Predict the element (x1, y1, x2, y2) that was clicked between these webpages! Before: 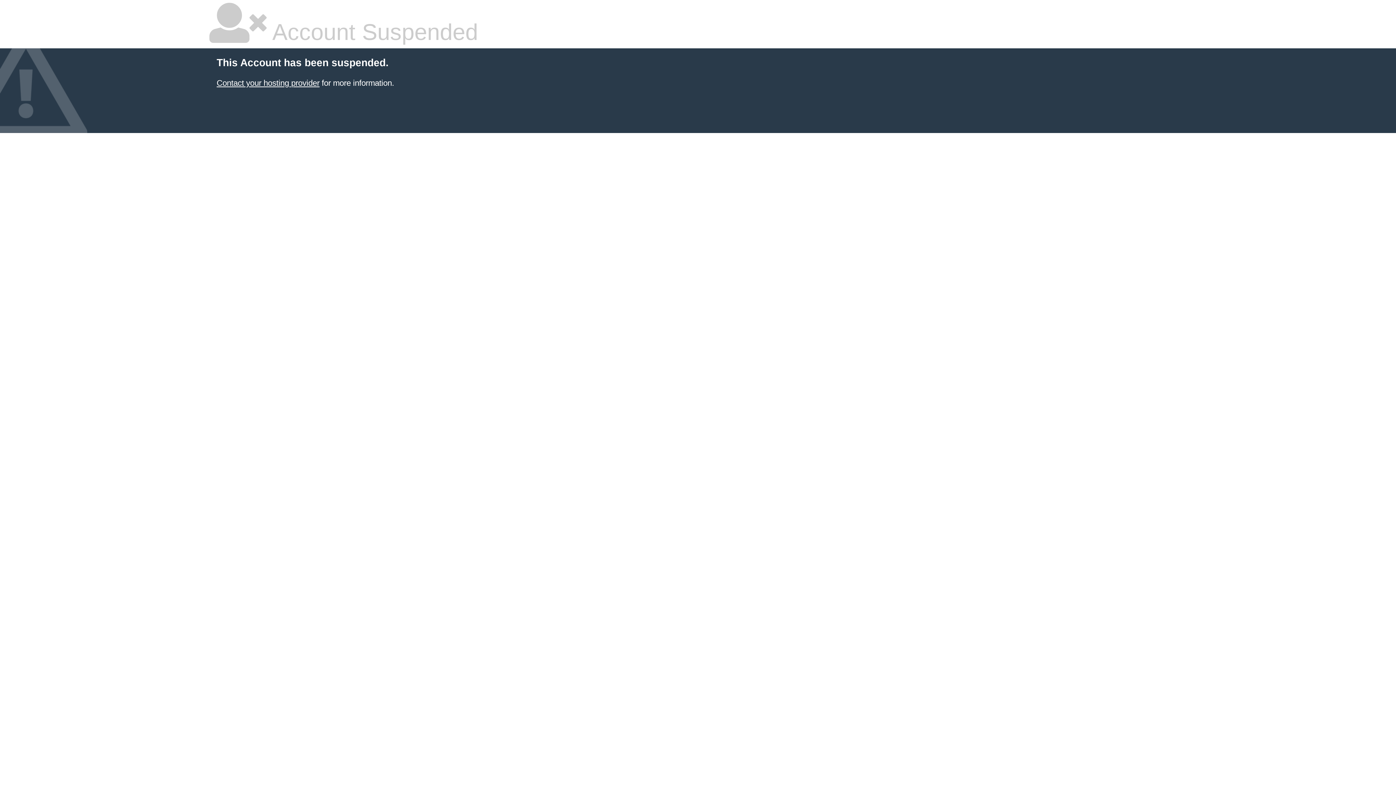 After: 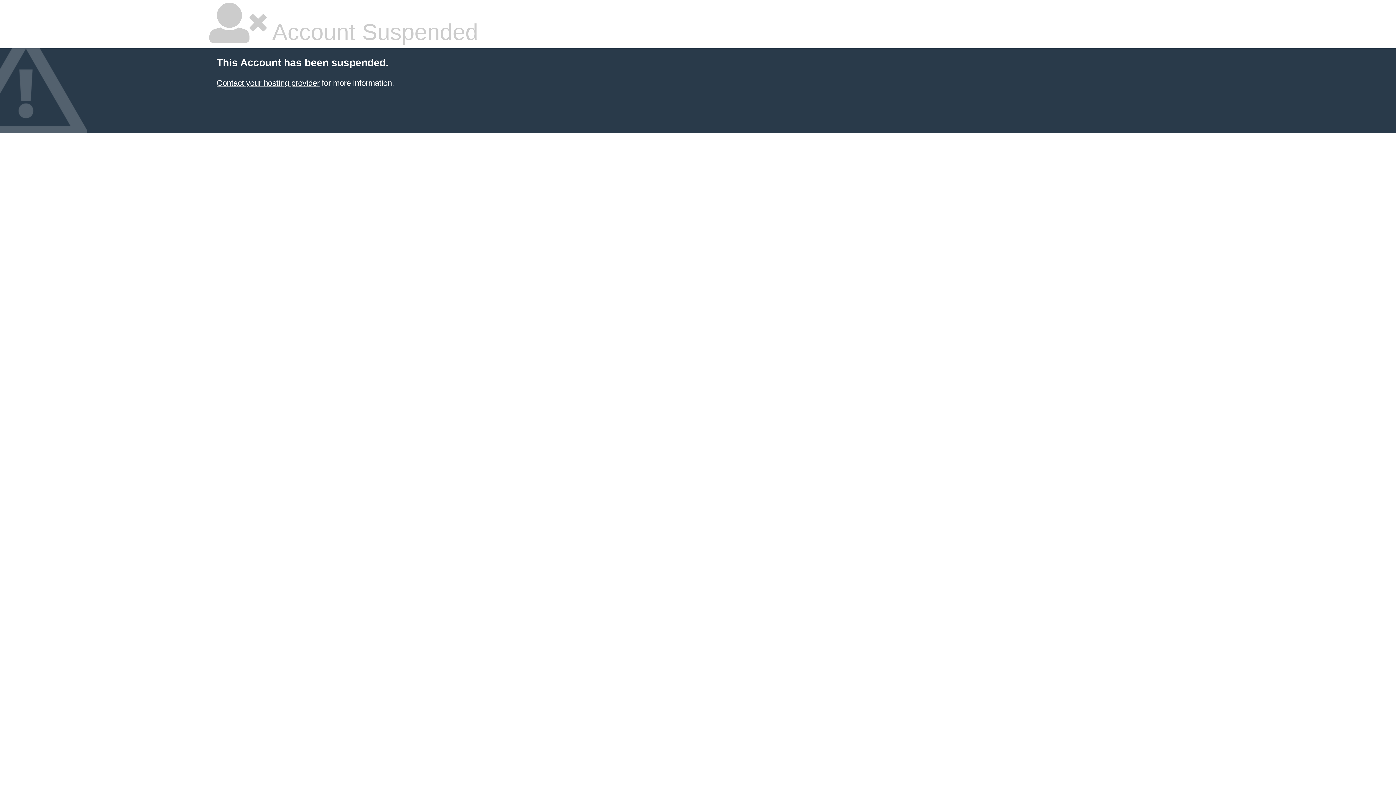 Action: bbox: (216, 78, 319, 87) label: Contact your hosting provider